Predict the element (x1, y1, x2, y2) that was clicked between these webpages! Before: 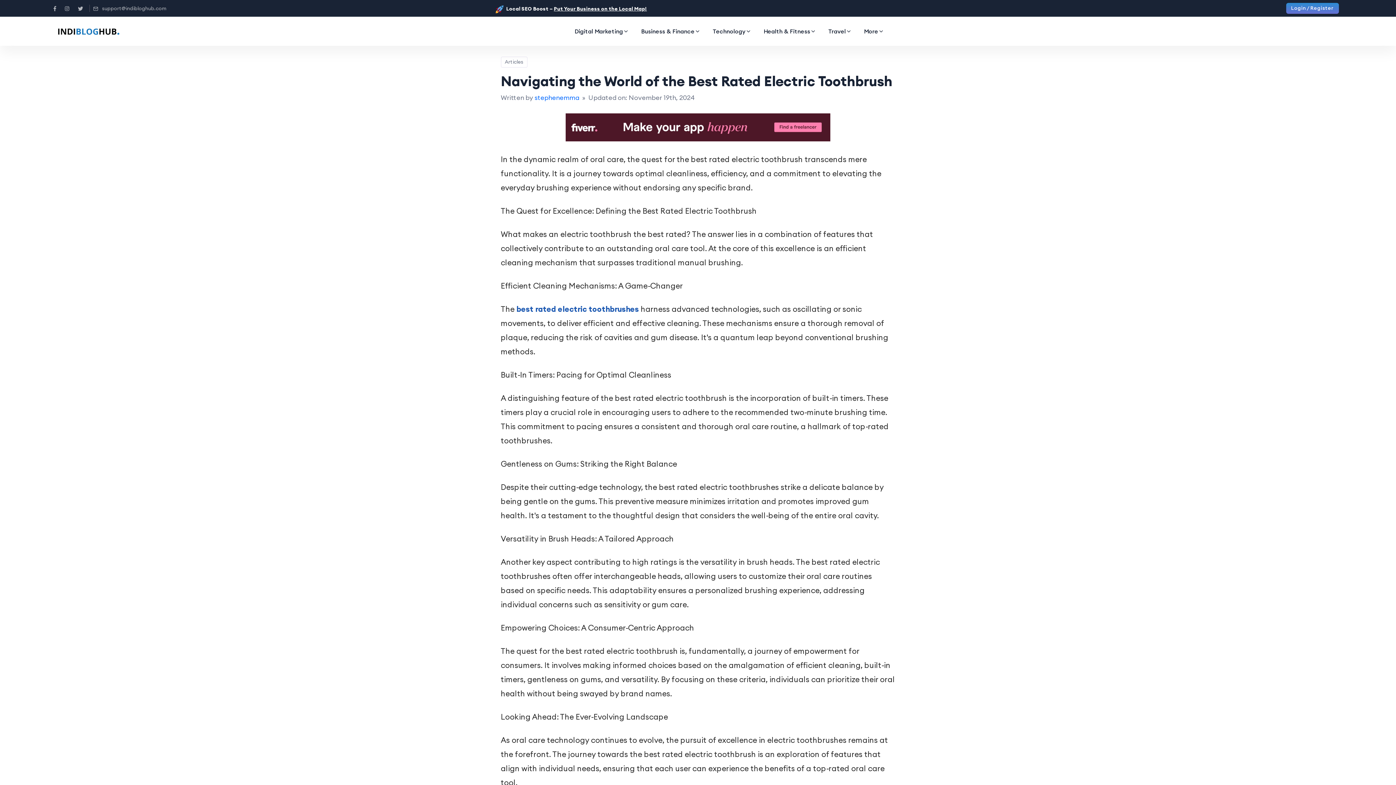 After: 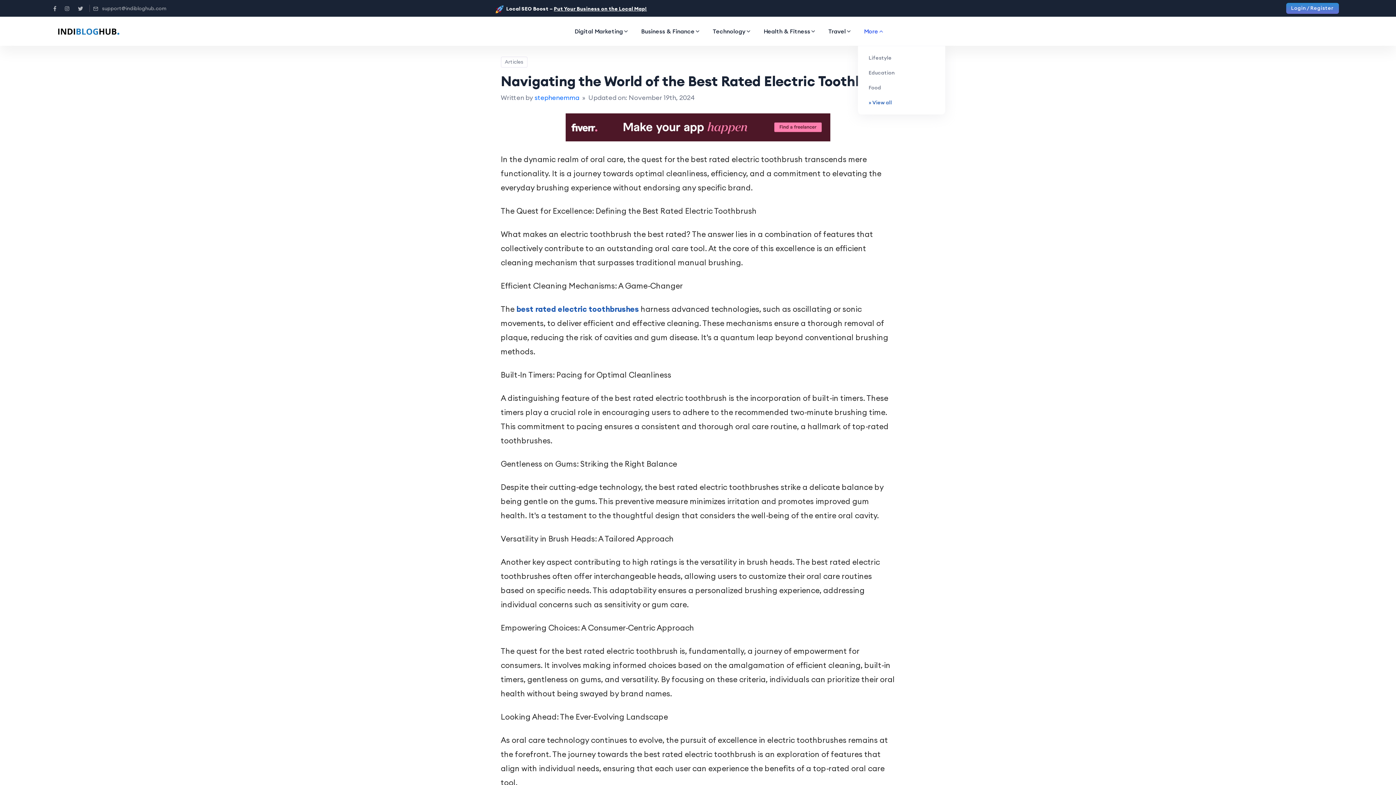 Action: bbox: (858, 16, 884, 45) label: More